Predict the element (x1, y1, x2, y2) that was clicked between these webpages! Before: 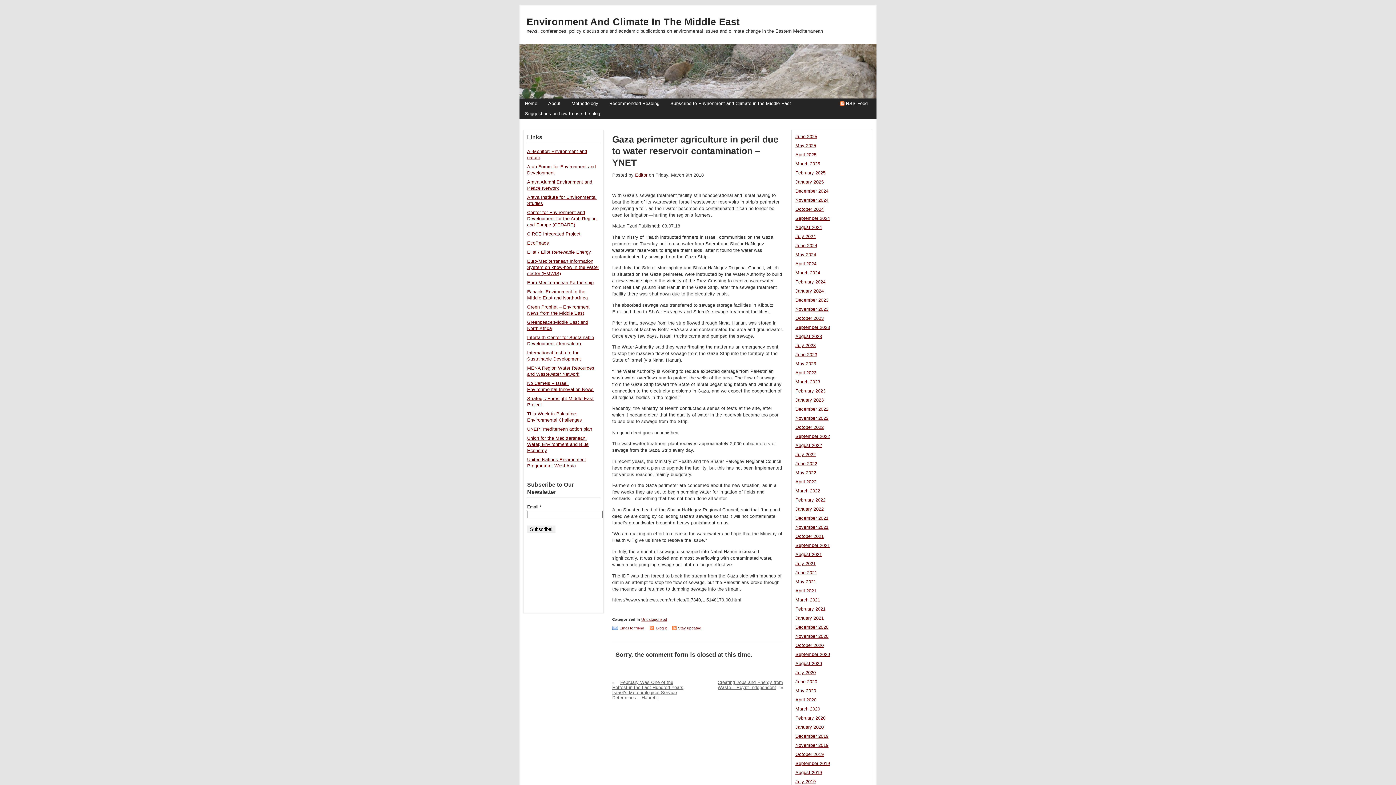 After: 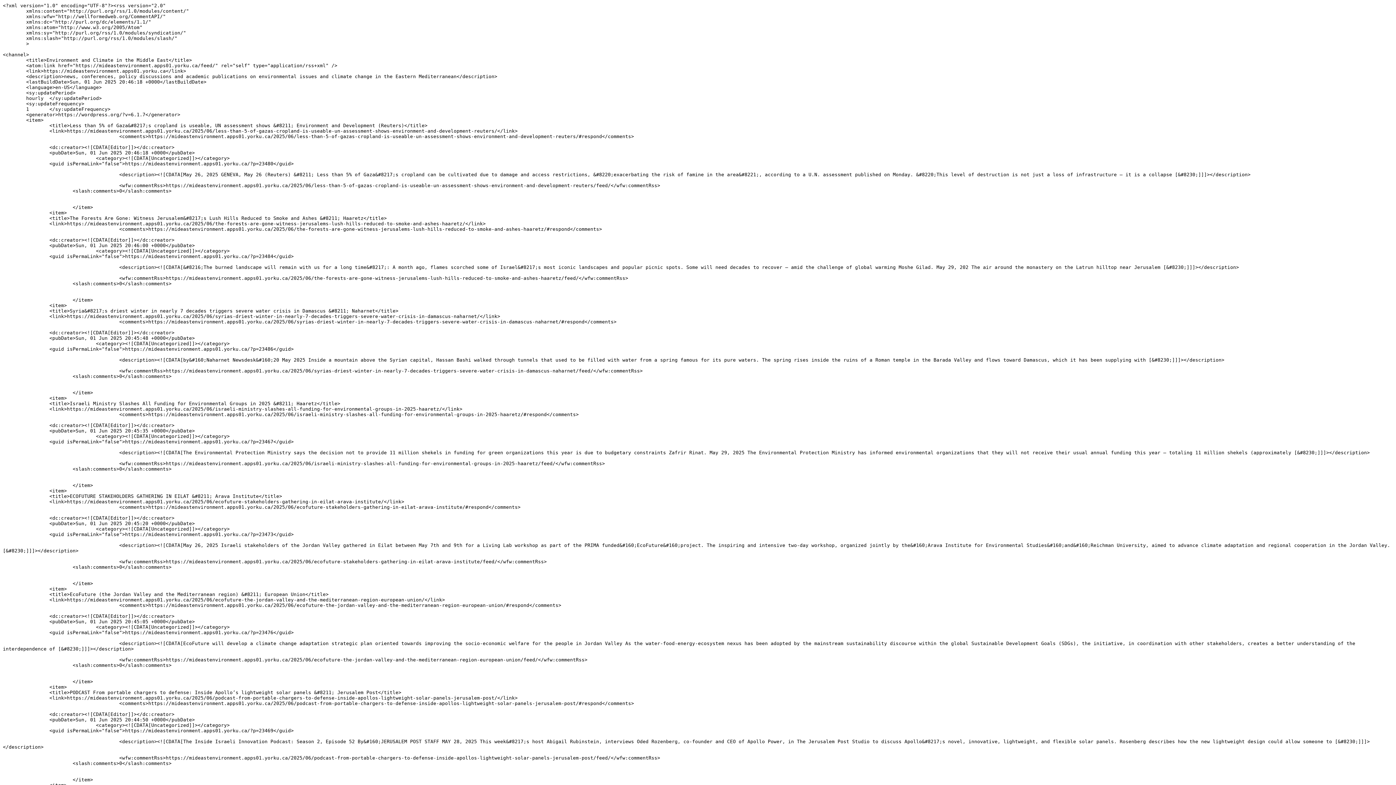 Action: bbox: (678, 626, 701, 630) label: Stay updated